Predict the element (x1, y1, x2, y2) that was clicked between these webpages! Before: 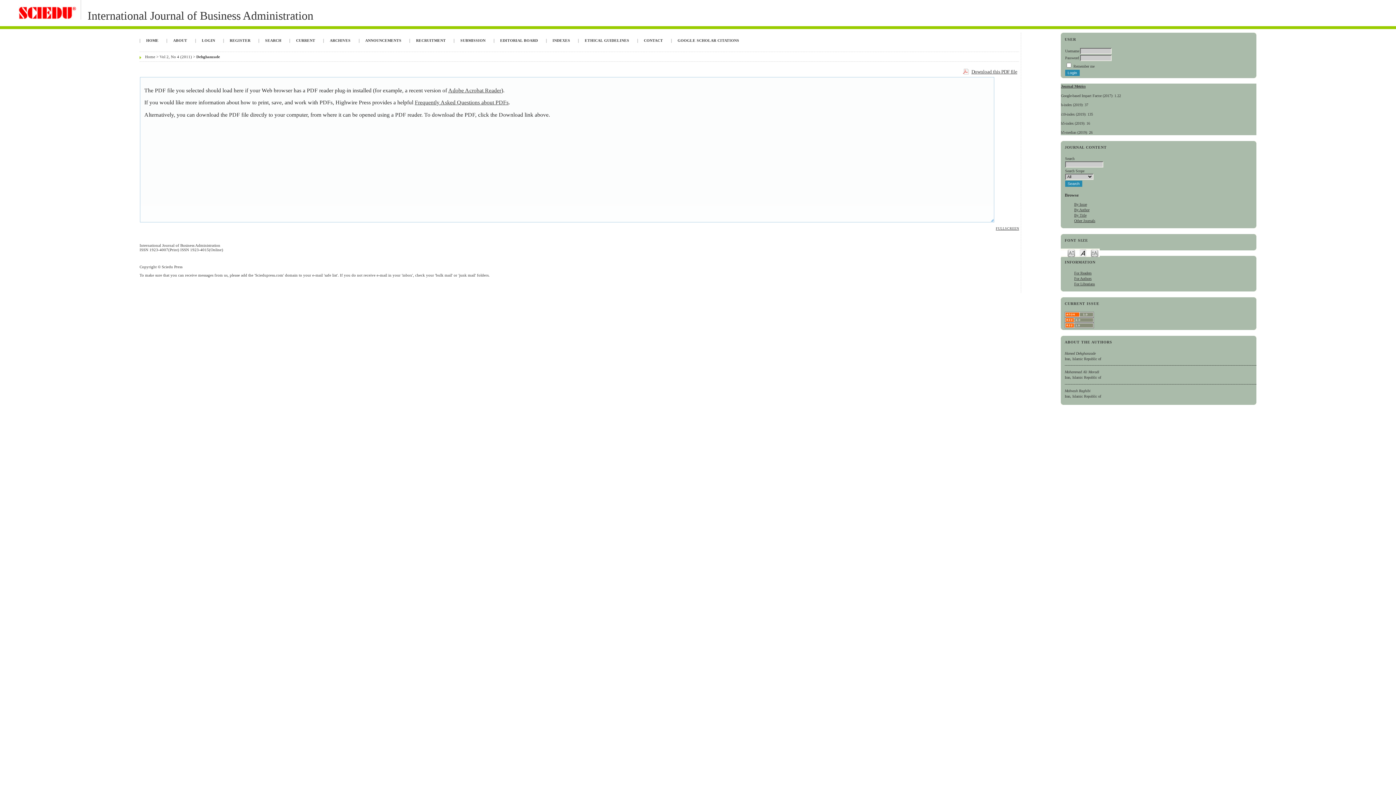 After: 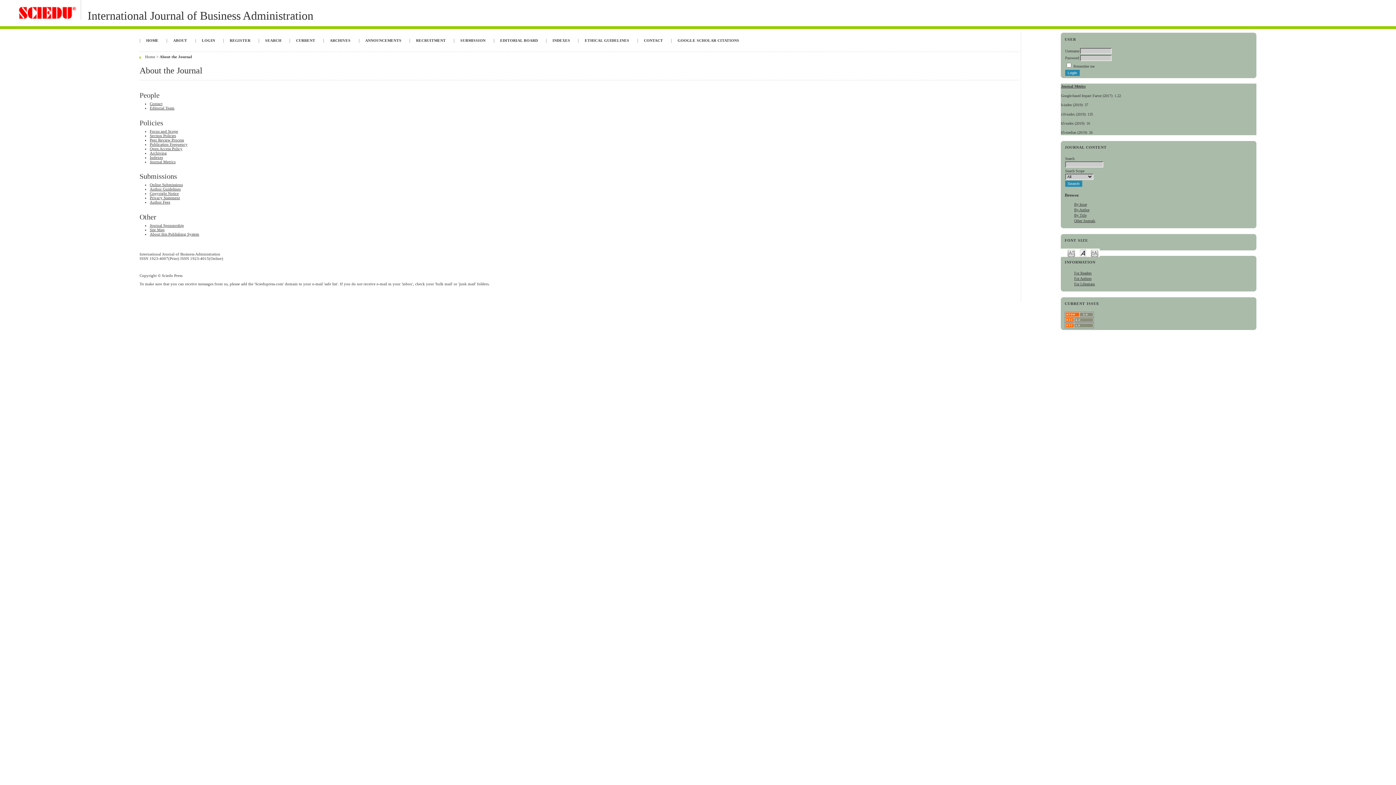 Action: bbox: (172, 37, 188, 43) label: ABOUT